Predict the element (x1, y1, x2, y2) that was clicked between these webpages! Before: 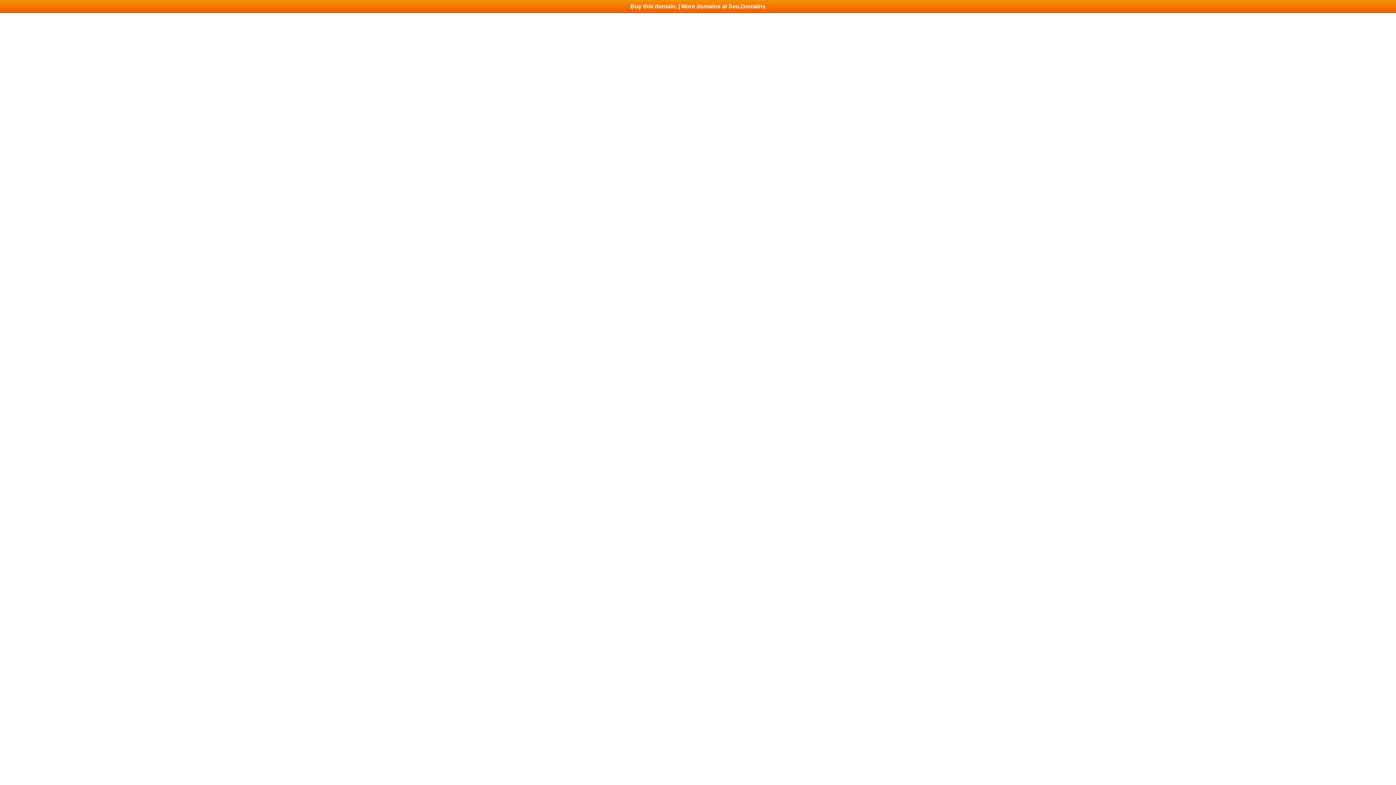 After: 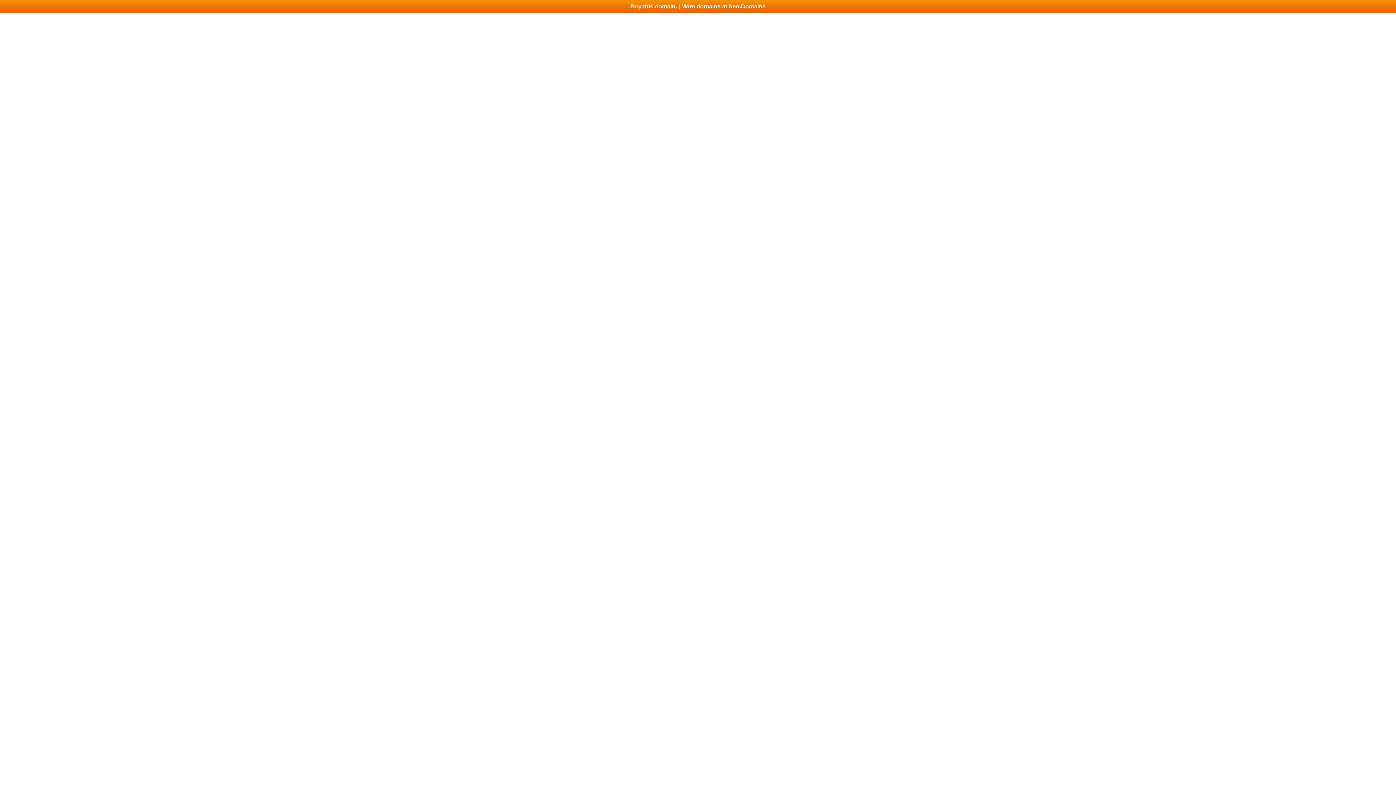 Action: bbox: (0, 0, 1396, 13) label: Buy this domain. | More domains at Seo.Domains